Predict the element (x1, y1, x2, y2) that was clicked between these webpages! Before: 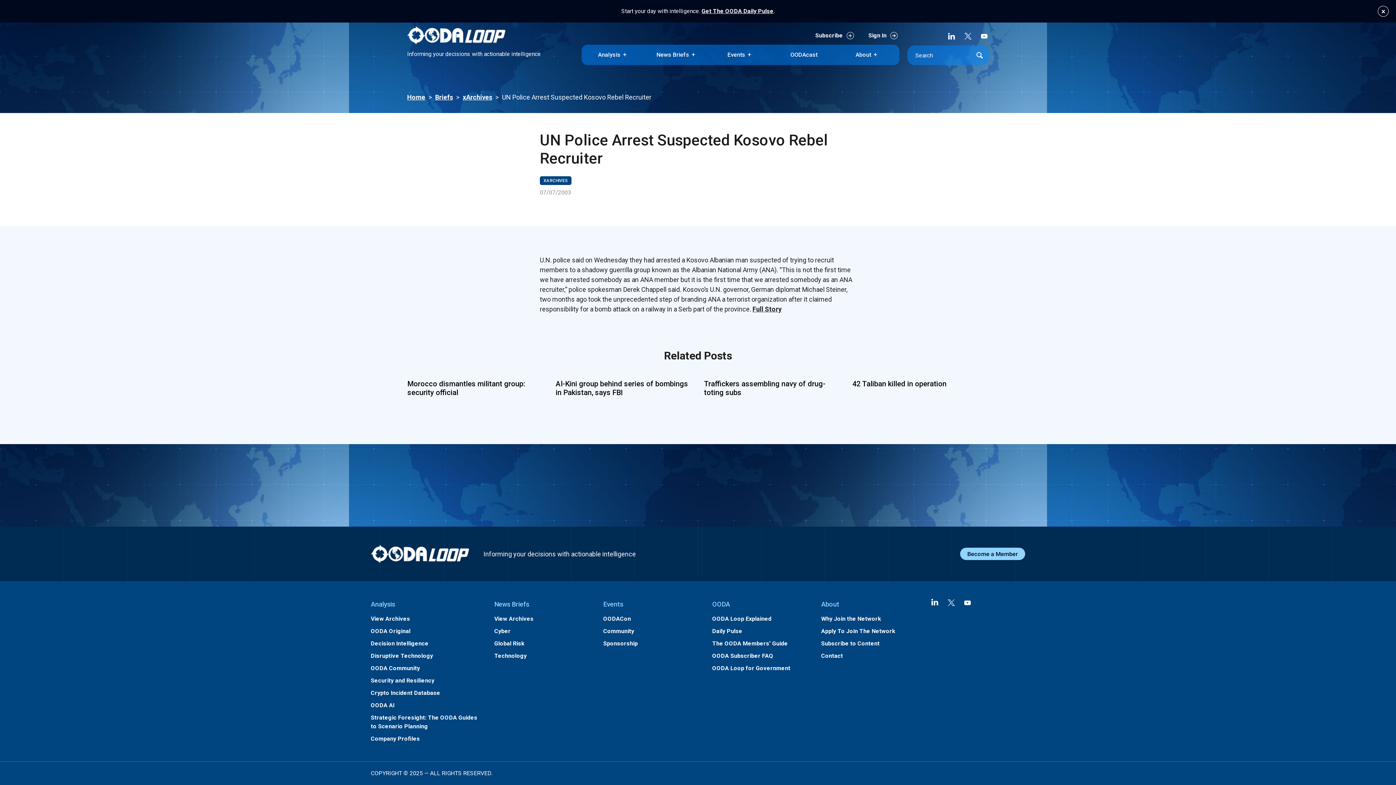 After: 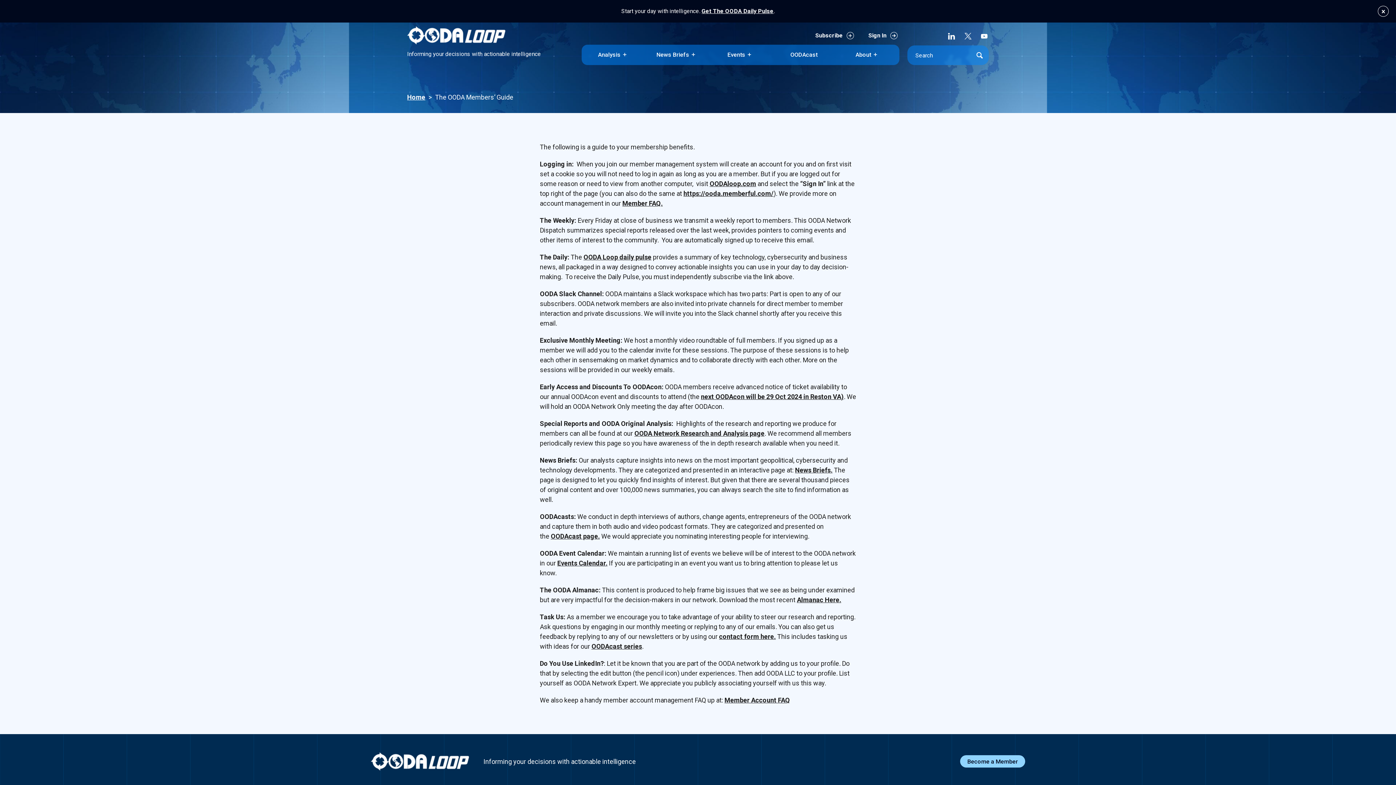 Action: label: The OODA Members’ Guide bbox: (712, 640, 788, 647)